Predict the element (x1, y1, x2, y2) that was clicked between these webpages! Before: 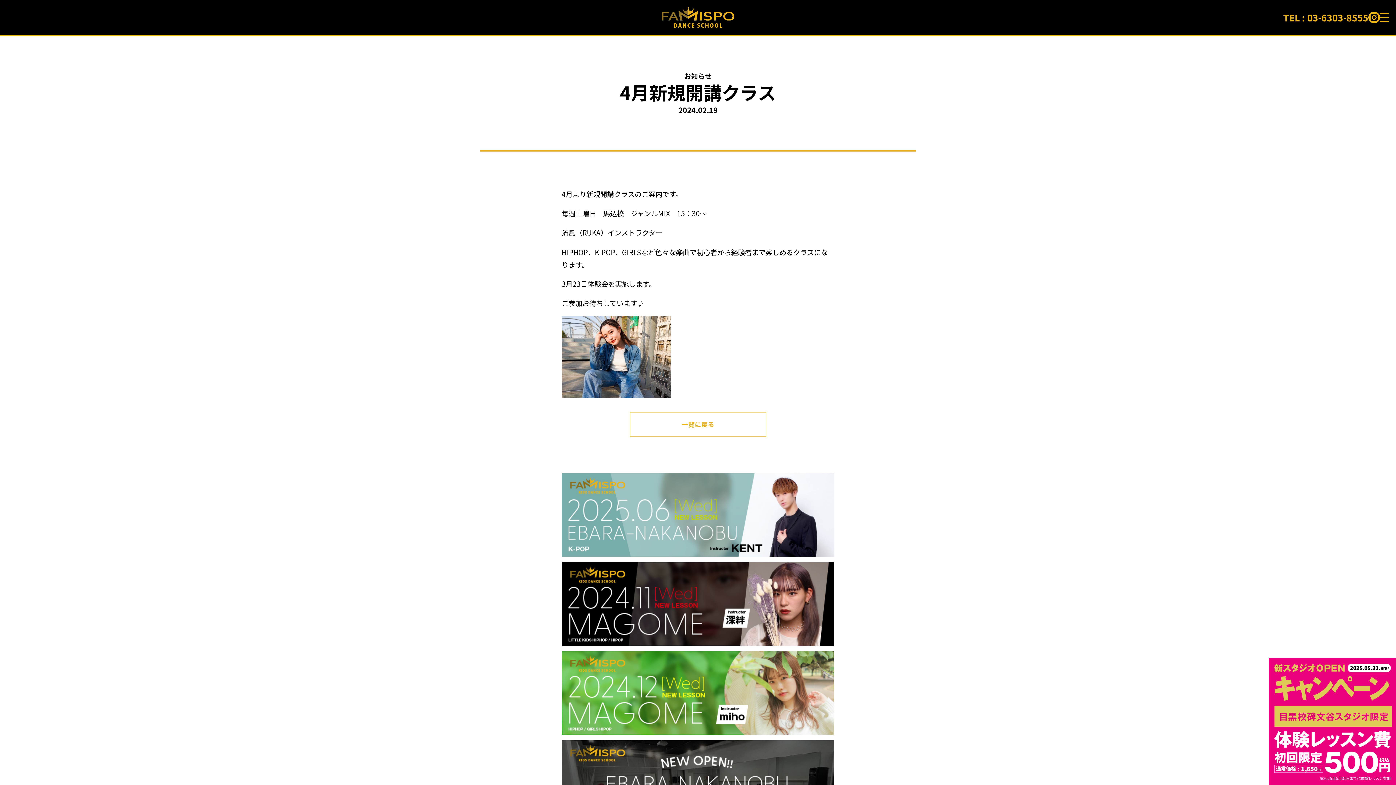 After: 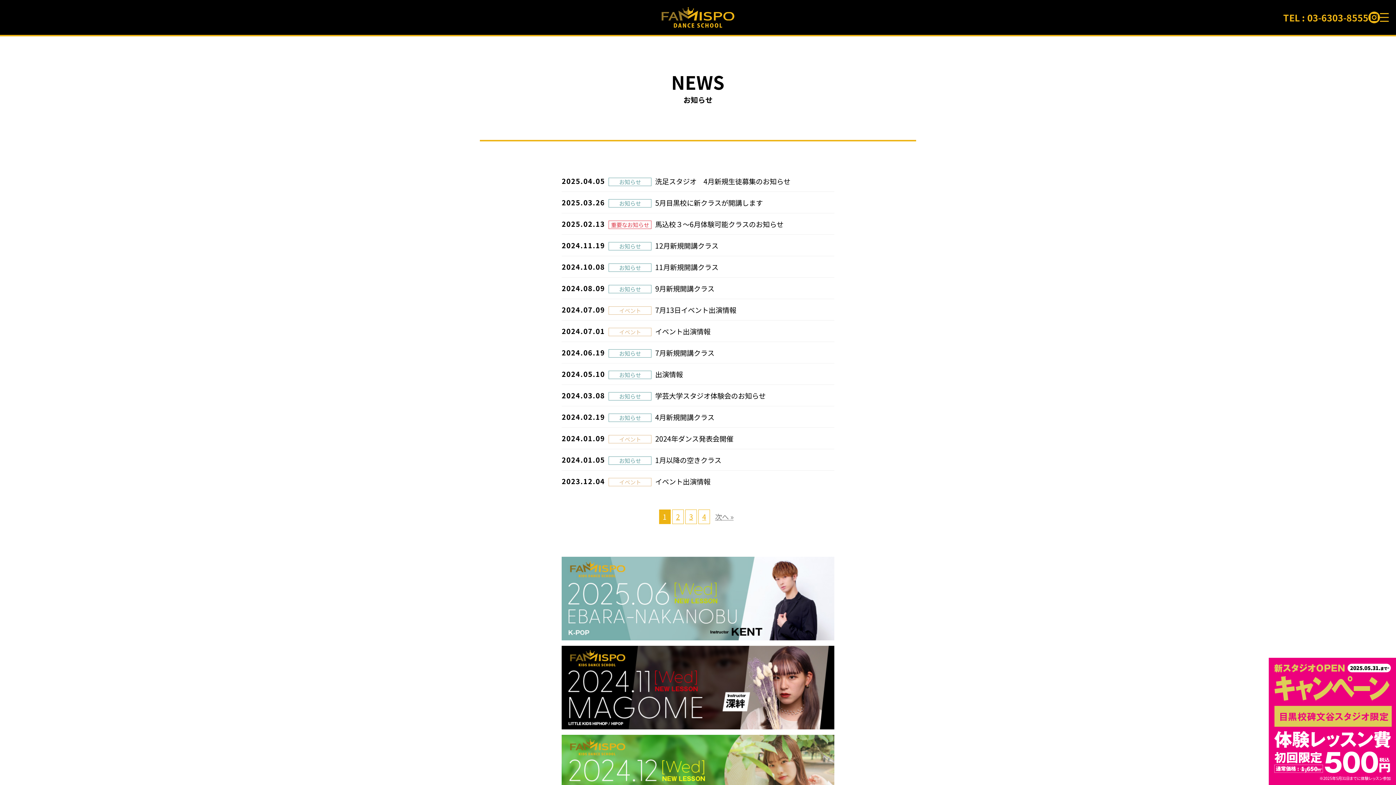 Action: bbox: (630, 412, 766, 436) label: 一覧に戻る